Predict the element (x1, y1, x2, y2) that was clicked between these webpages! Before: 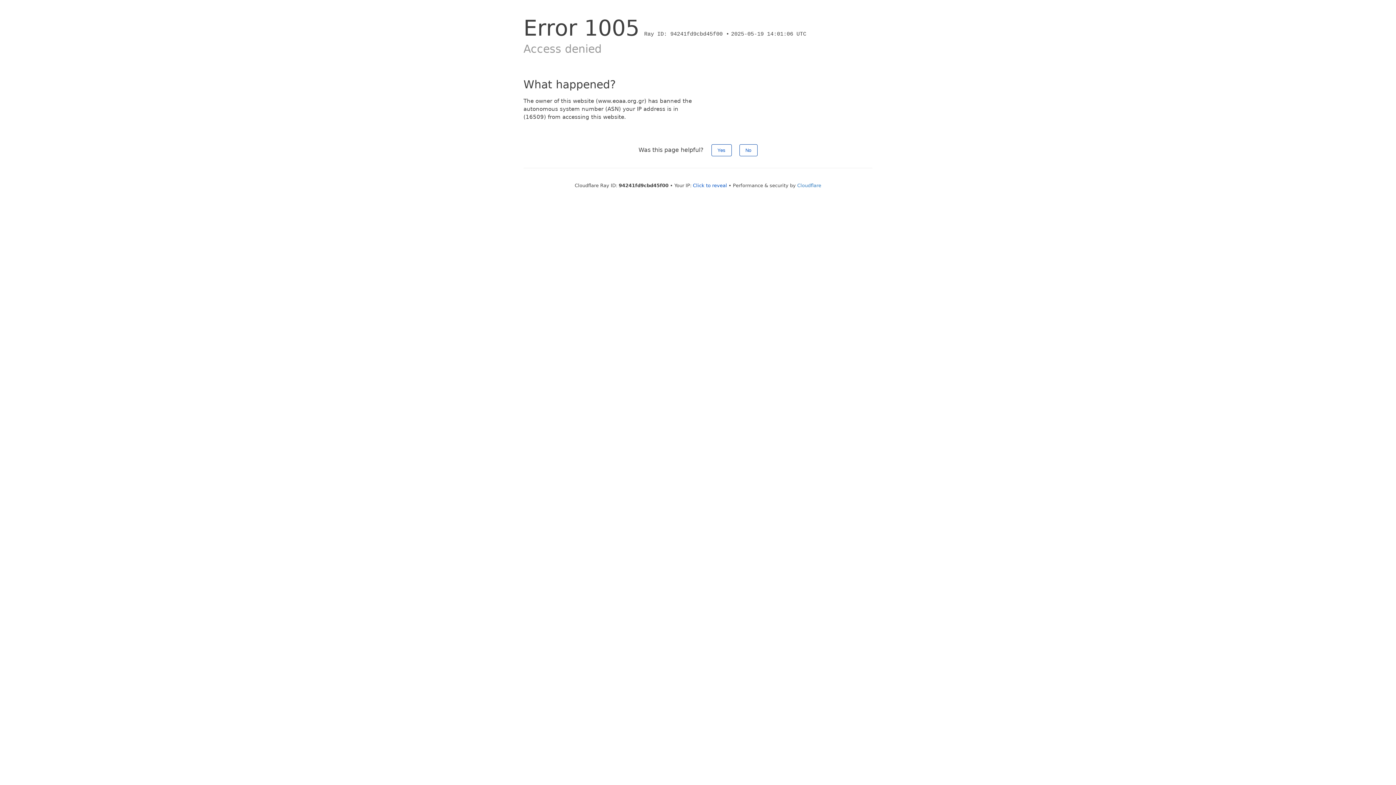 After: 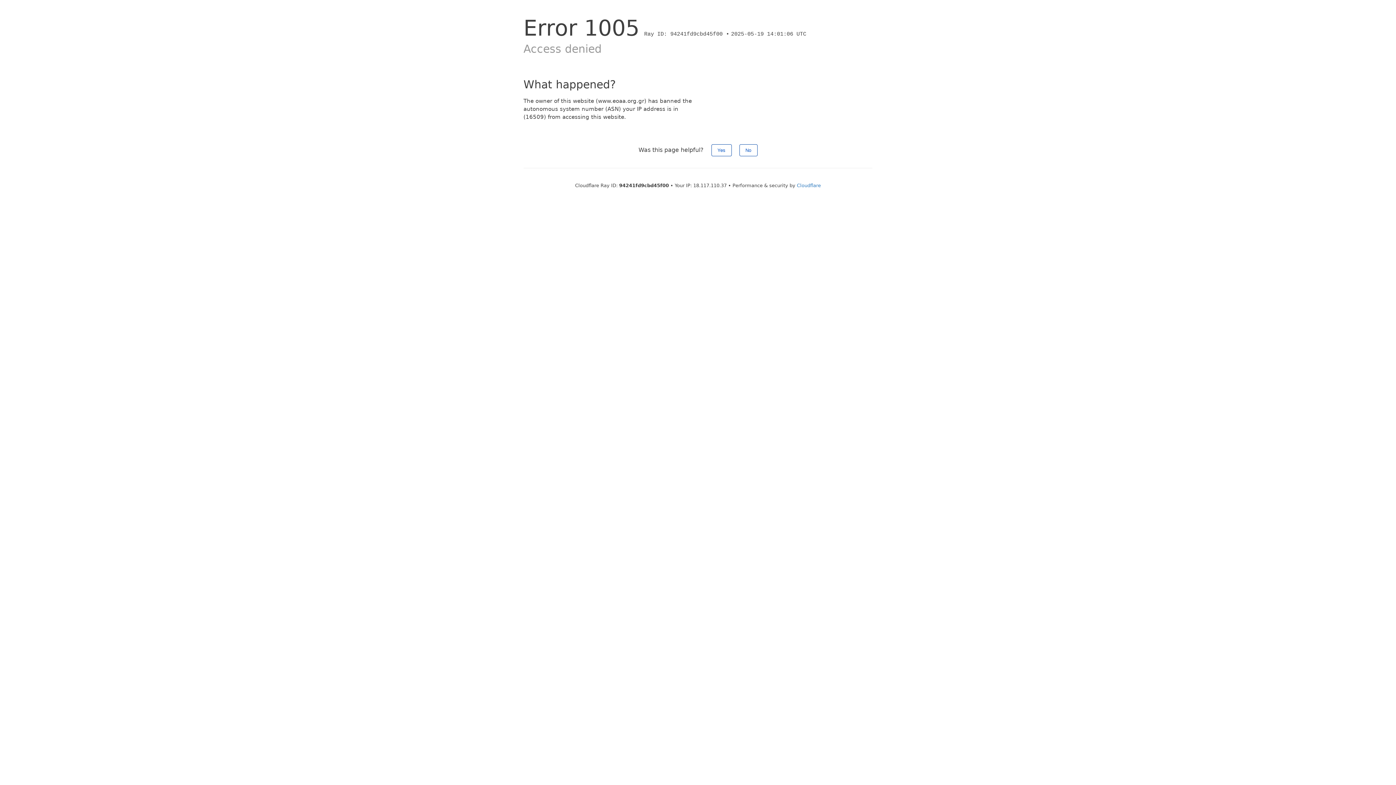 Action: label: Click to reveal bbox: (693, 182, 727, 188)